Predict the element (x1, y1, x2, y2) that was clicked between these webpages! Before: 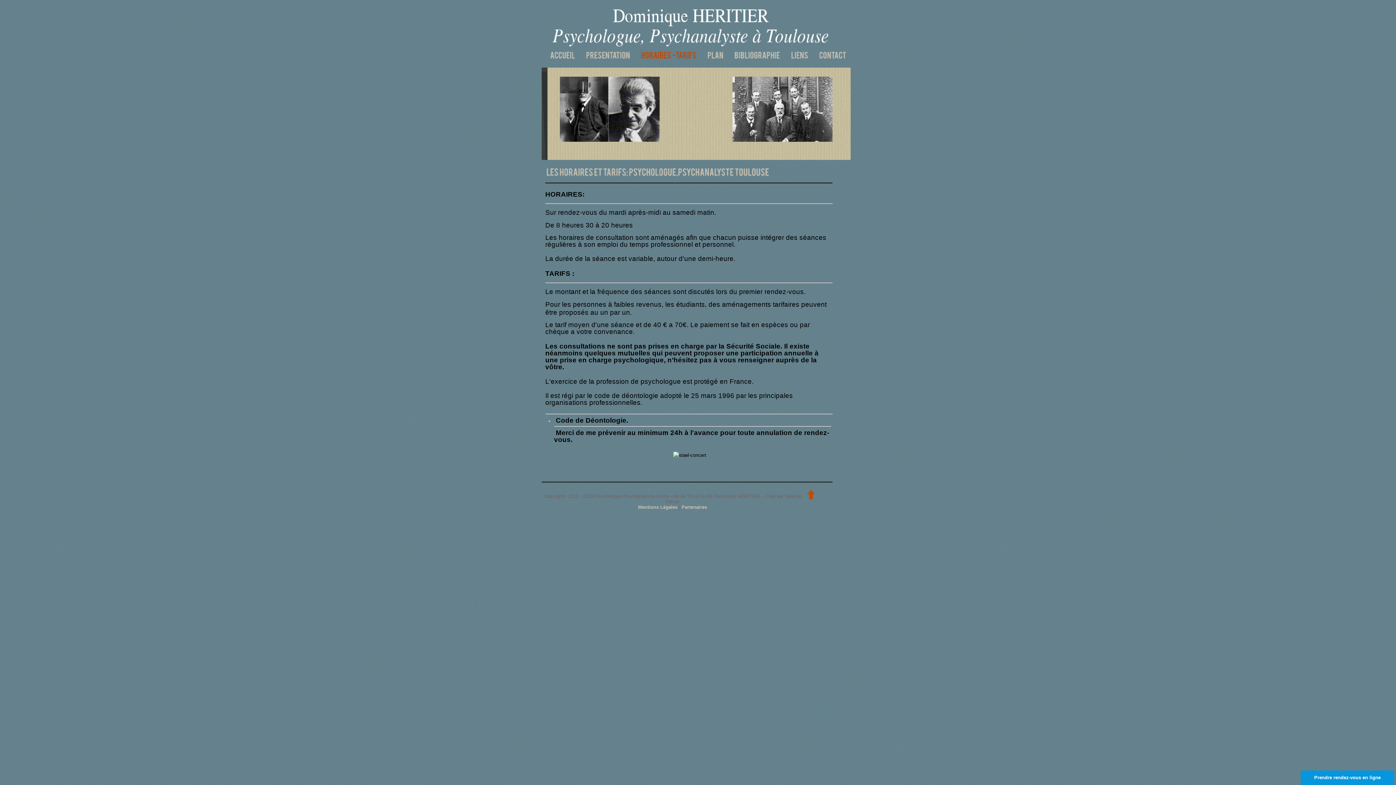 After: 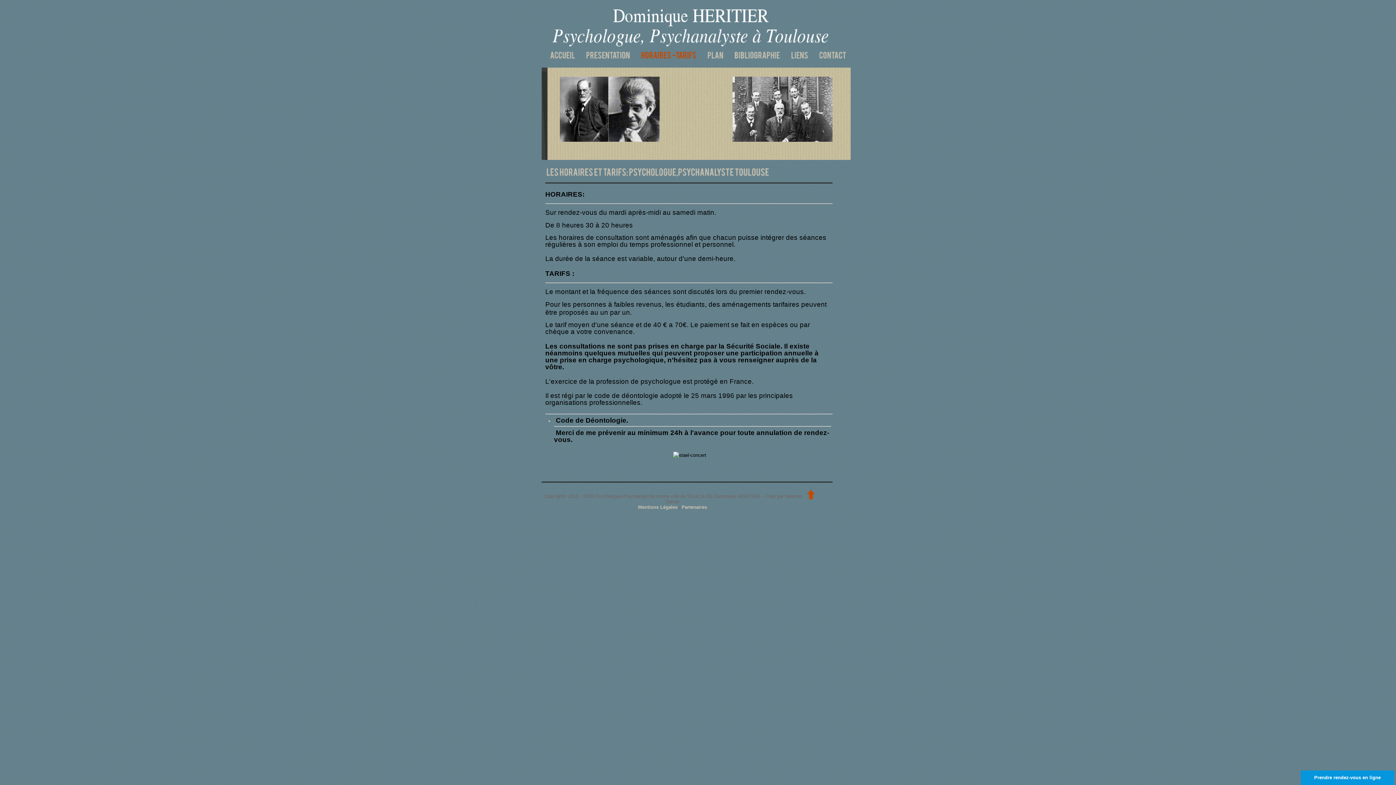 Action: bbox: (635, 46, 702, 65) label: HORAIRES-TARIFS